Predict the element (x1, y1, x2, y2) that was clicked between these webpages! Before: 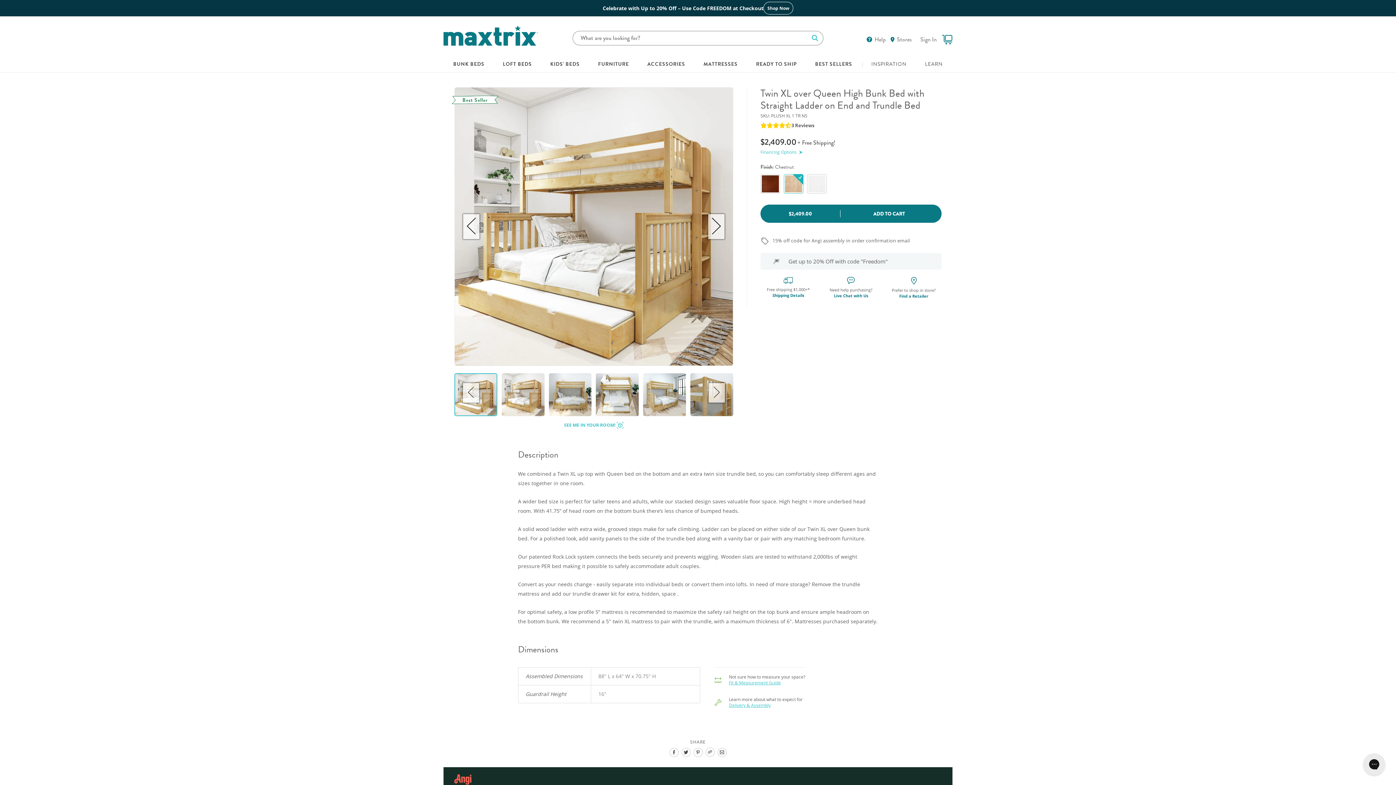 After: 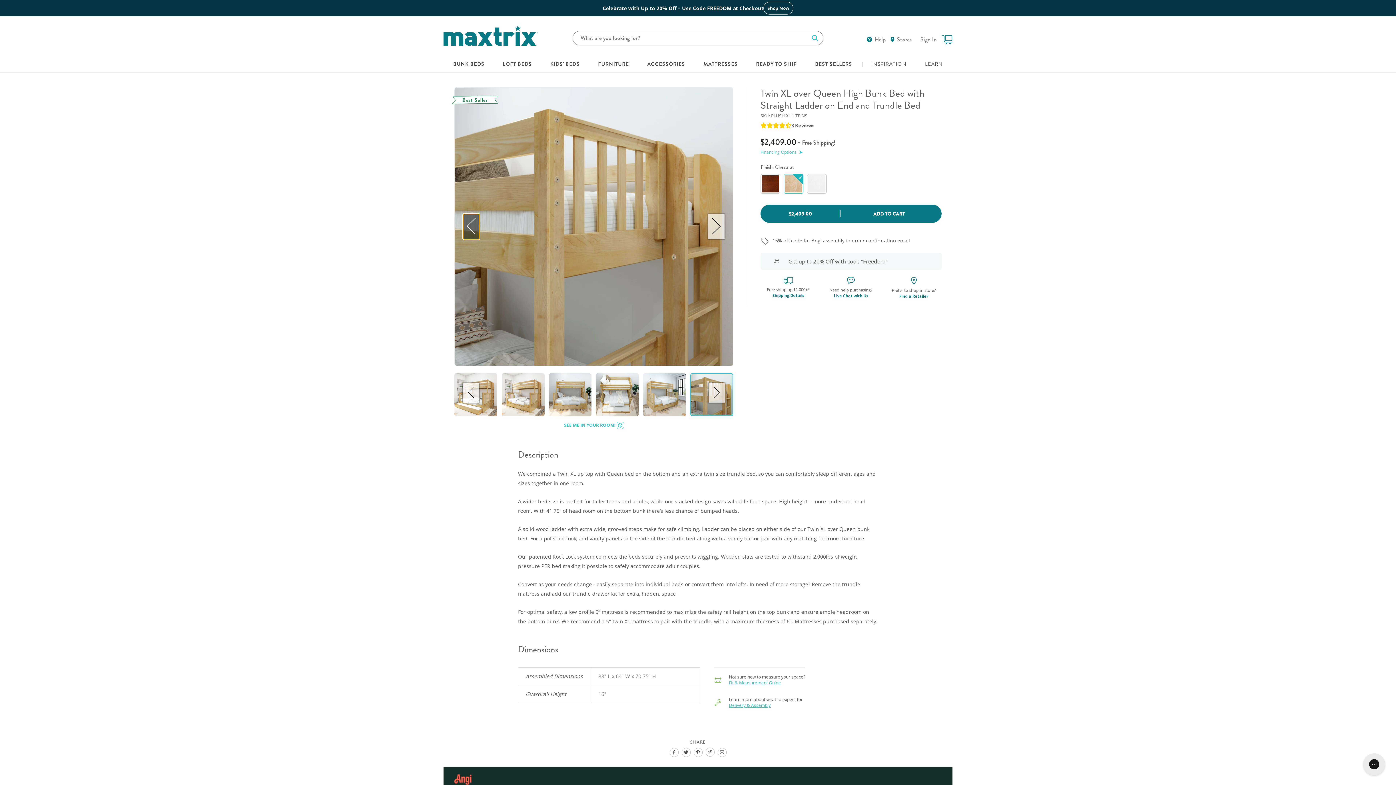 Action: label: Go to last slide bbox: (463, 214, 479, 239)